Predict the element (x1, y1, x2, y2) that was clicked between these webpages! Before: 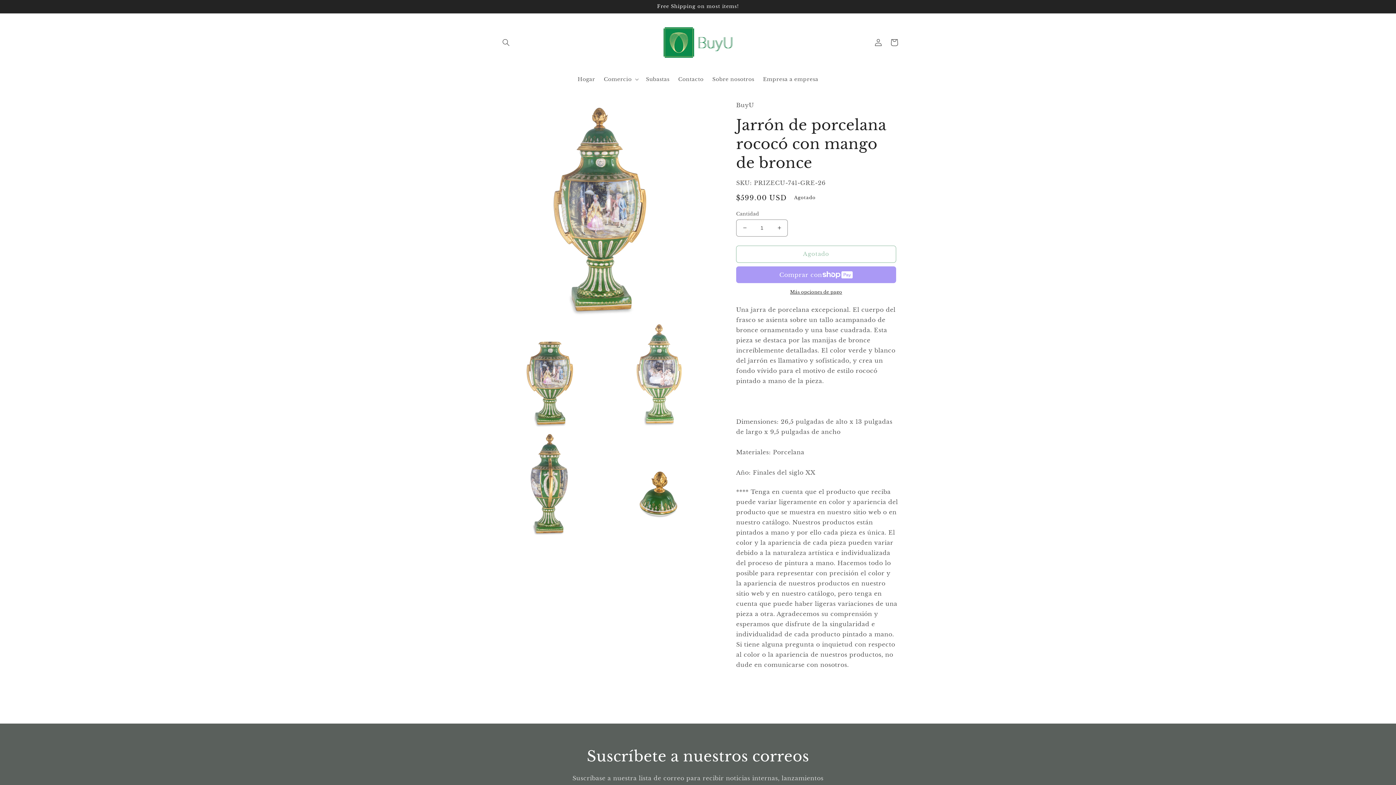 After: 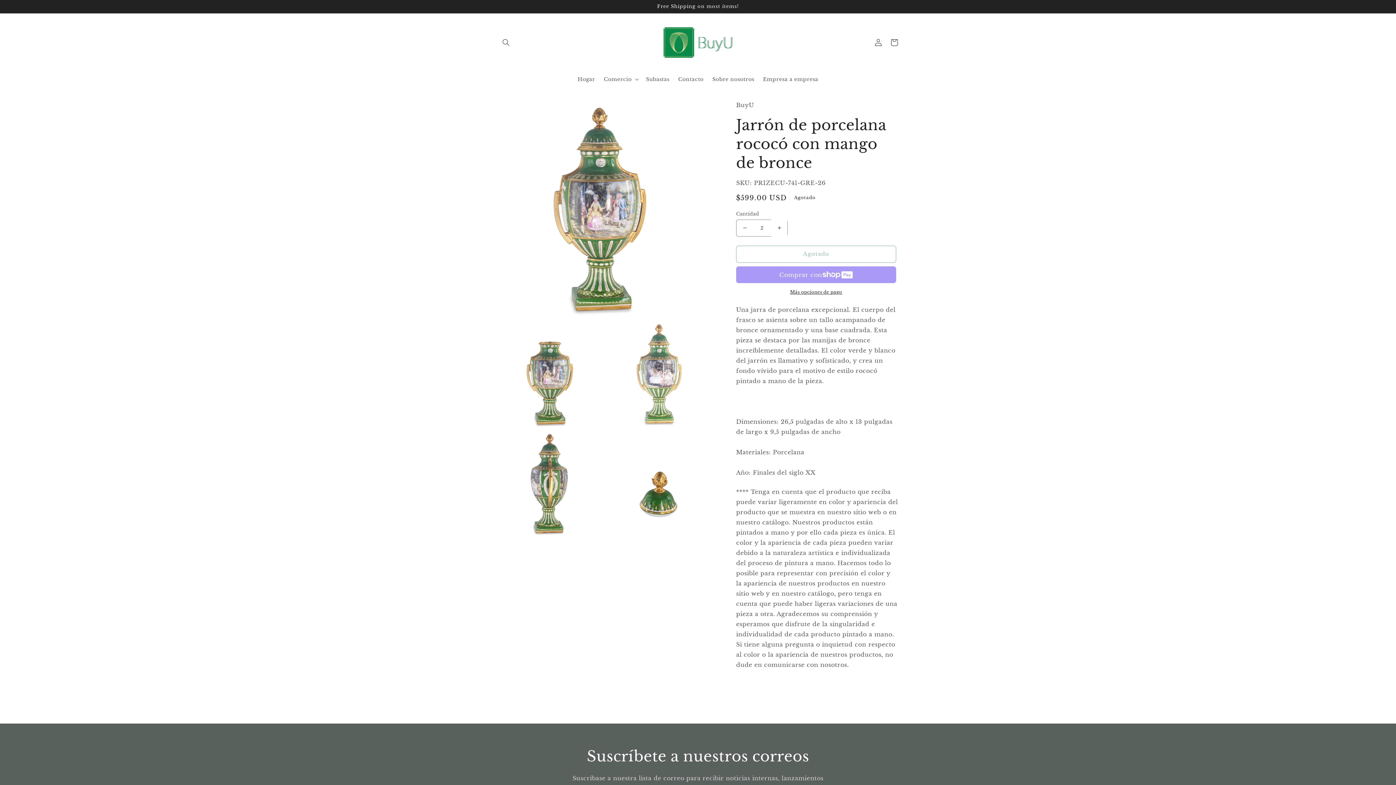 Action: bbox: (771, 219, 787, 236) label: Aumentar cantidad para Jarrón de porcelana rococó con mango de bronce